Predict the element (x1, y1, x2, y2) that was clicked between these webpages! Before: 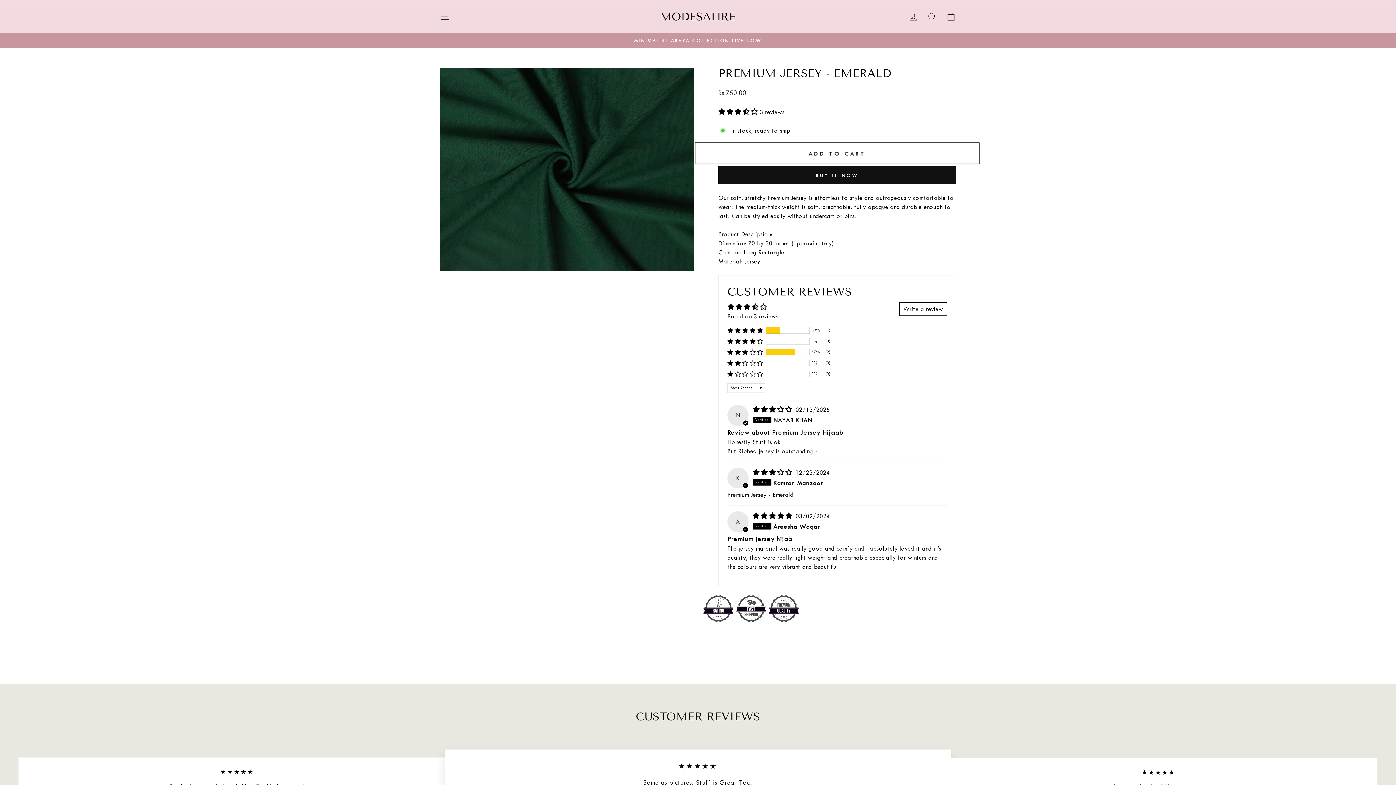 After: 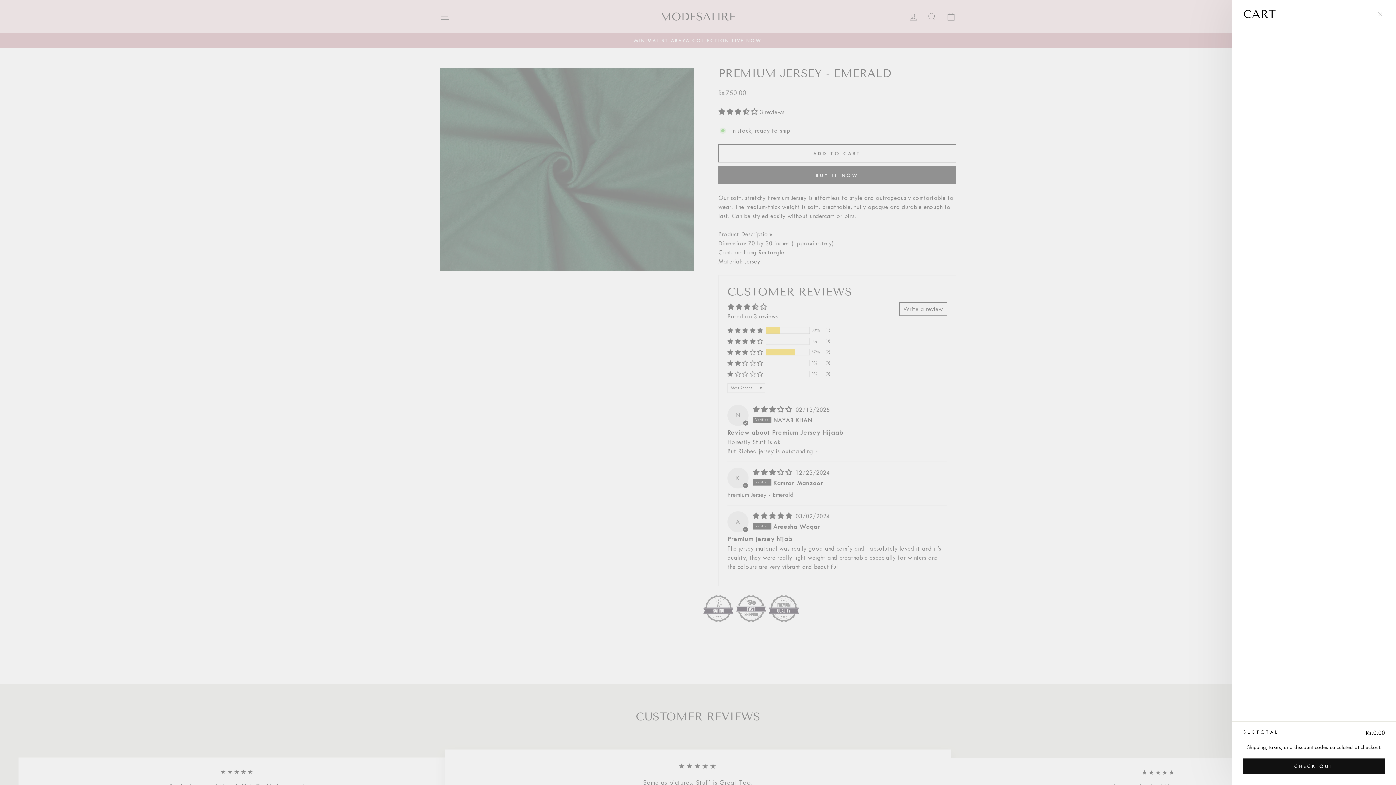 Action: label: CART bbox: (941, 8, 960, 24)